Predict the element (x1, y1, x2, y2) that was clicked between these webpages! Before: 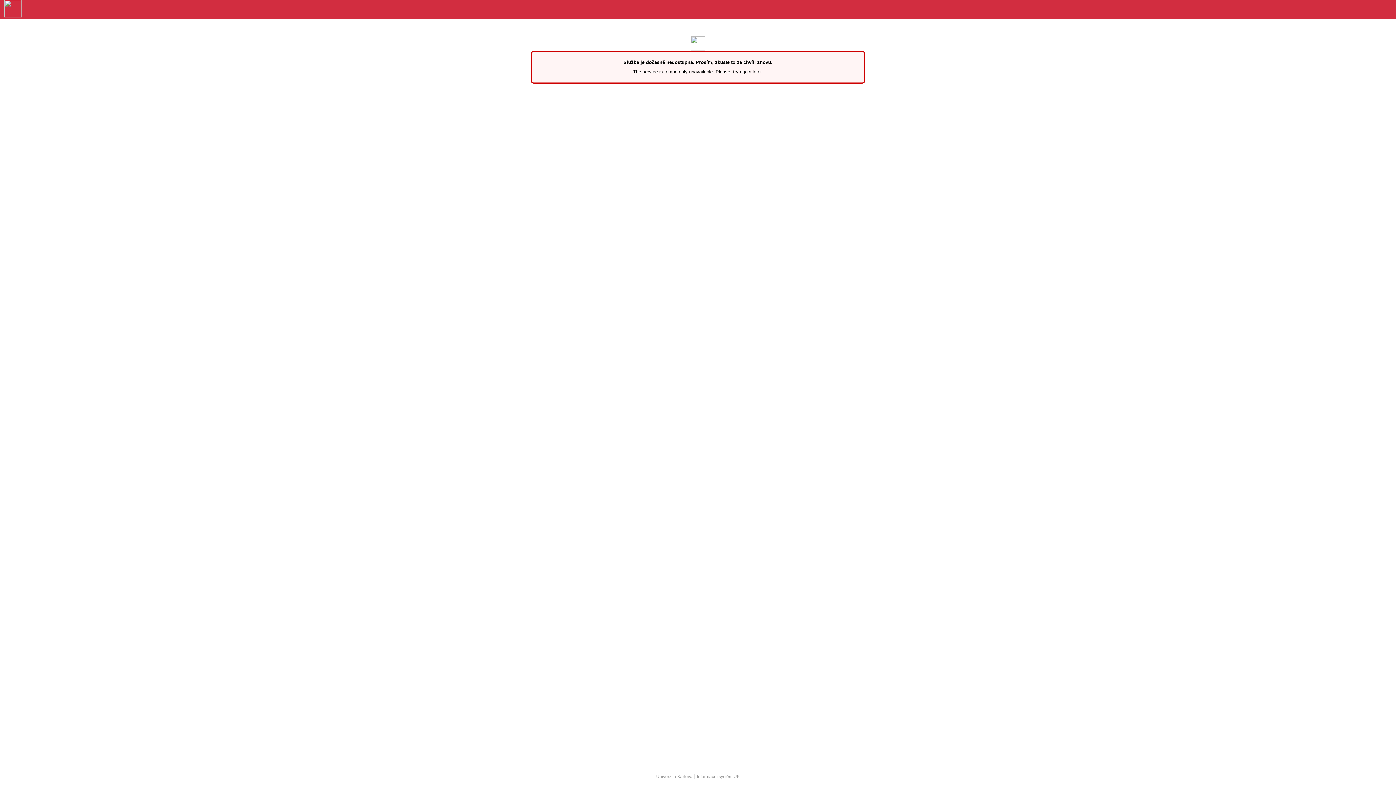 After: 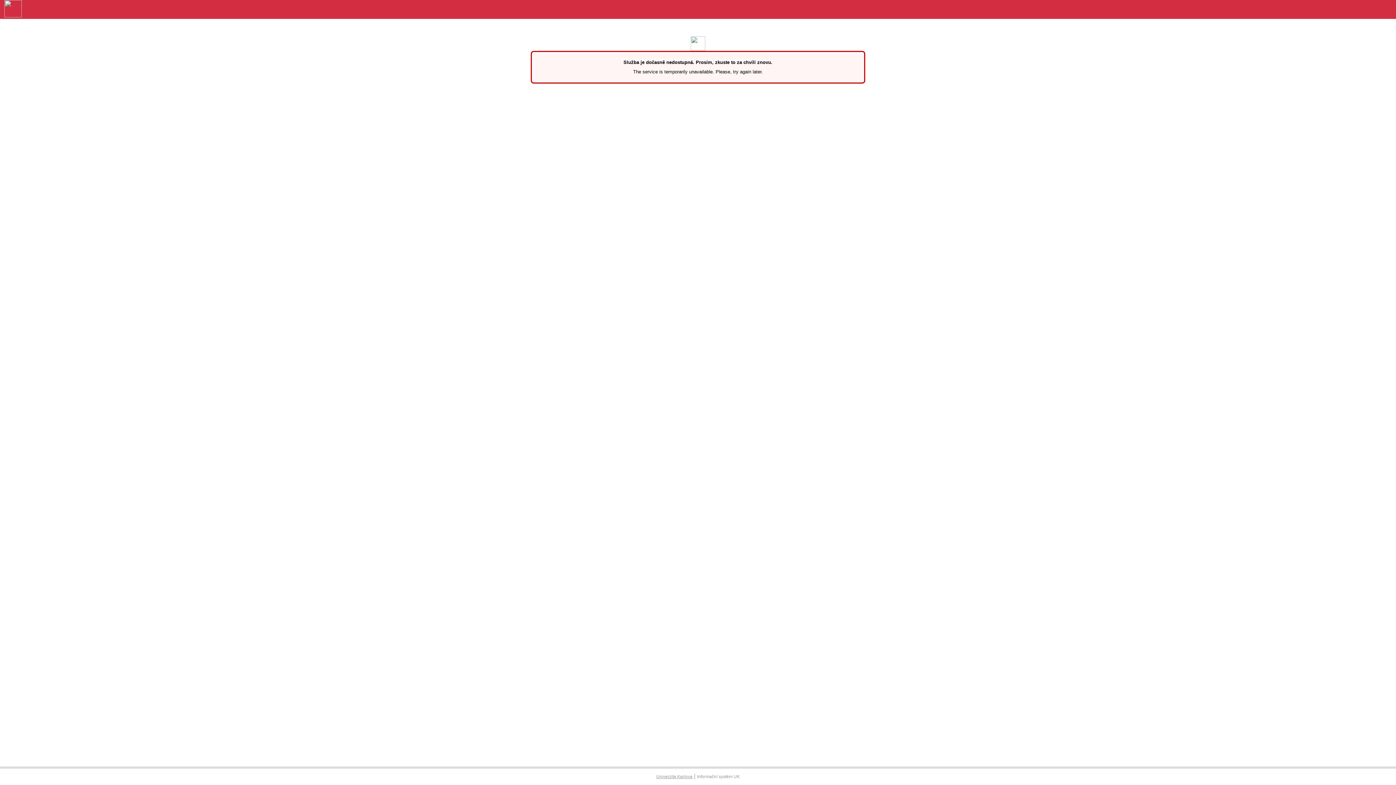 Action: bbox: (656, 774, 692, 779) label: Univerzita Karlova